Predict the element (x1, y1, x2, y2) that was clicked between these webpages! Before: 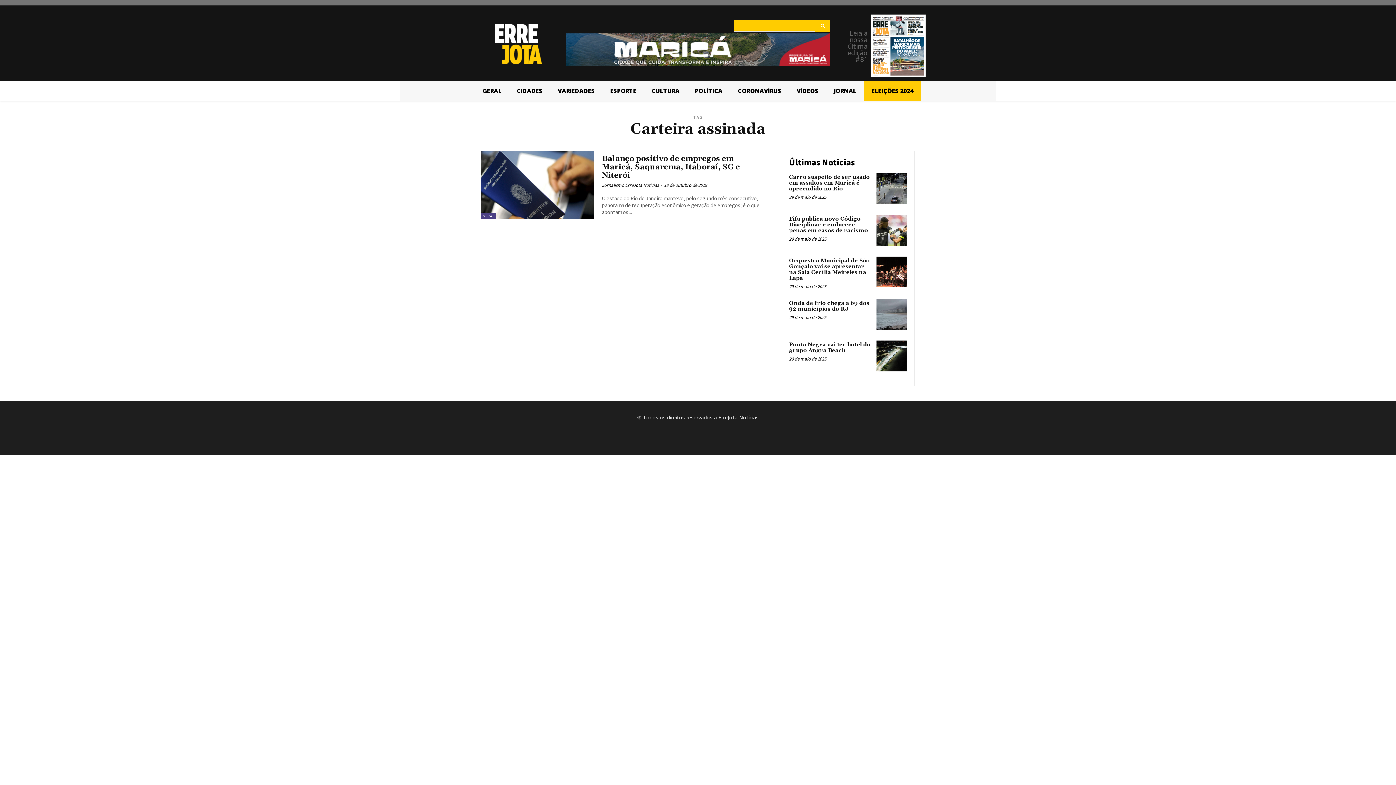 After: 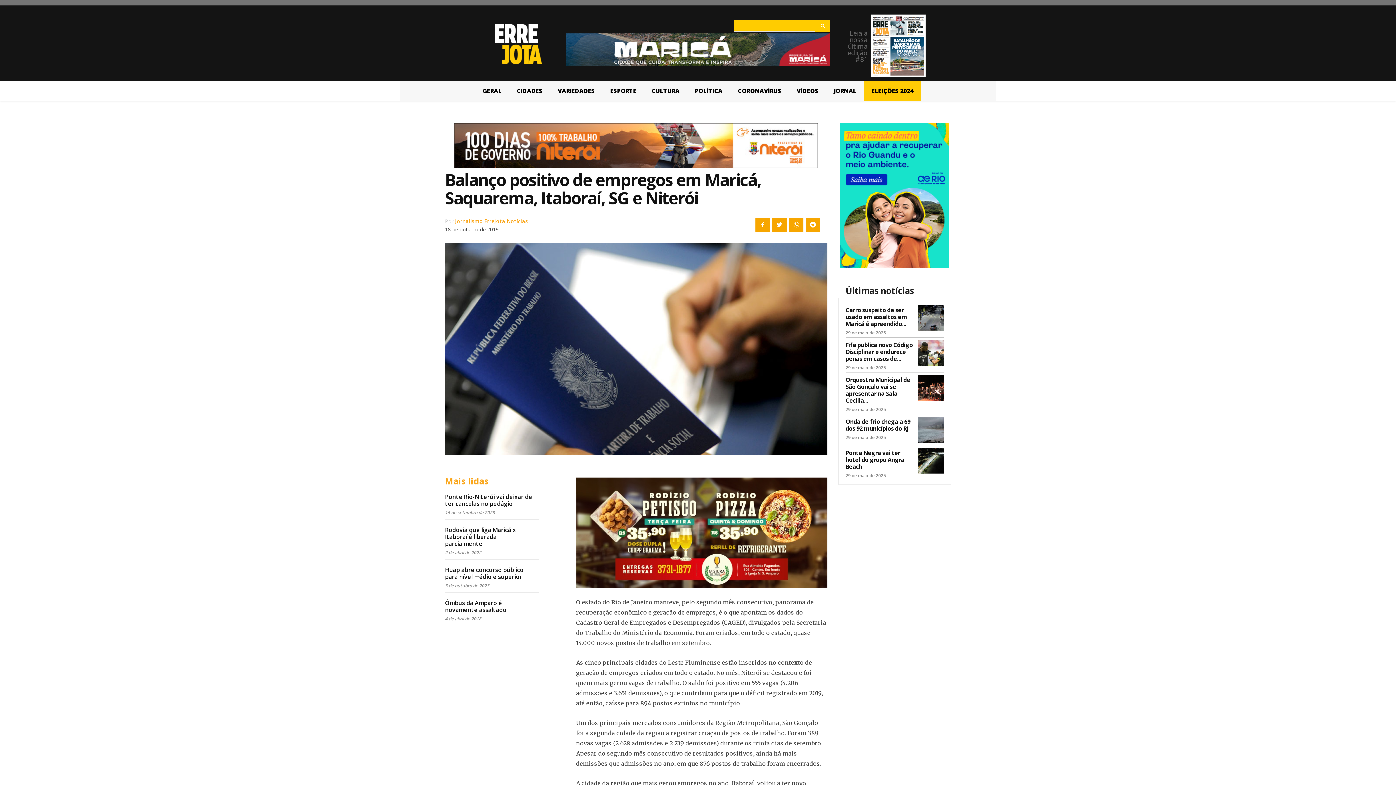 Action: bbox: (481, 151, 594, 218)